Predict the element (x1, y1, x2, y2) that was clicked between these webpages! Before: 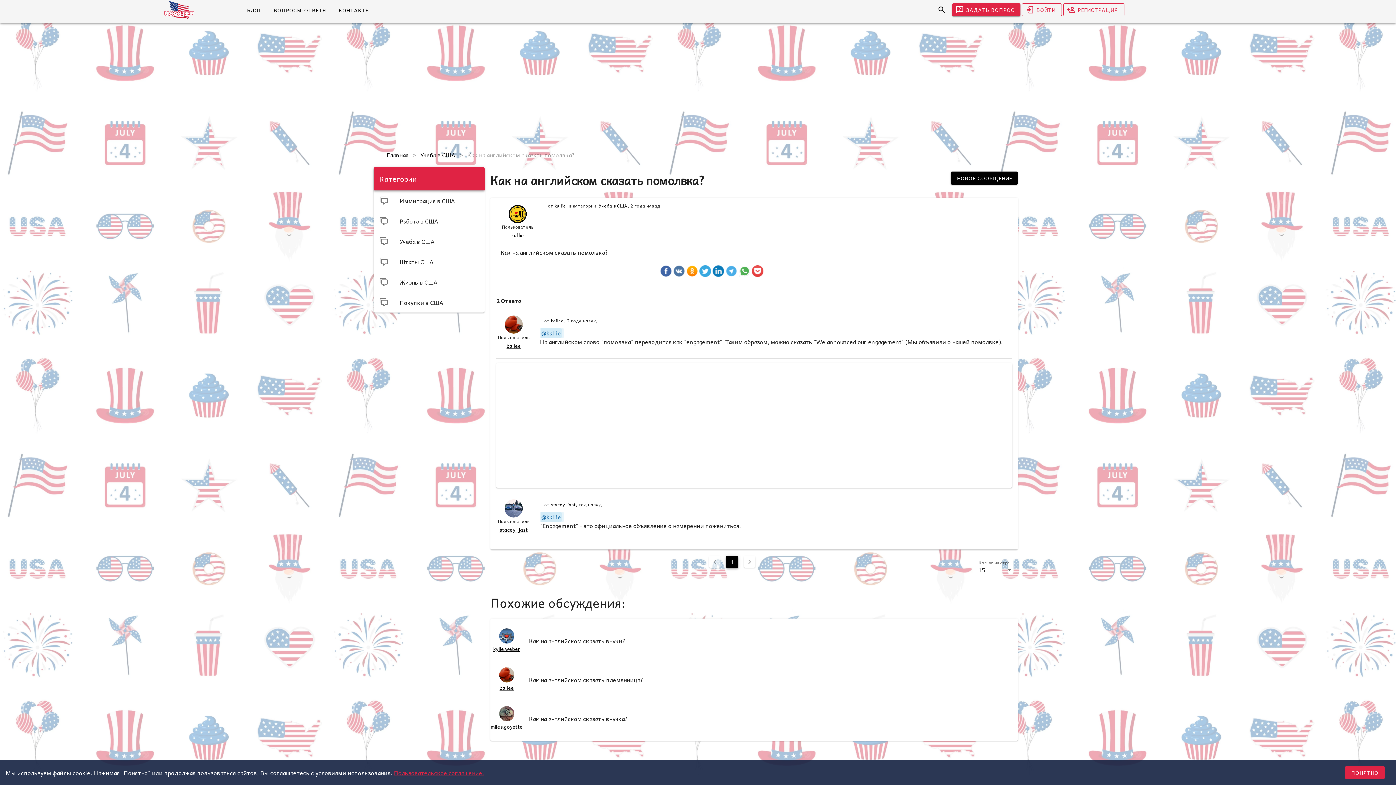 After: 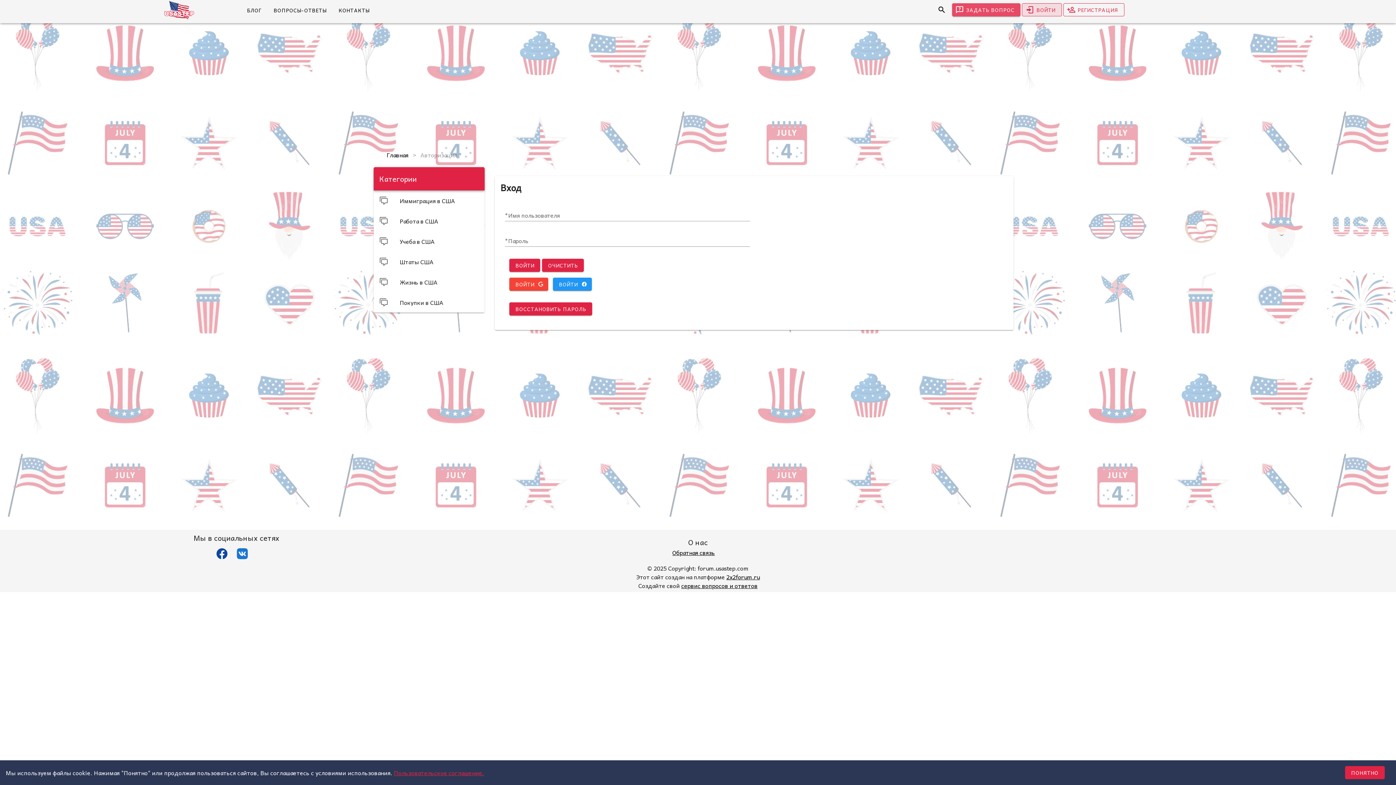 Action: label: bailee bbox: (551, 317, 563, 324)